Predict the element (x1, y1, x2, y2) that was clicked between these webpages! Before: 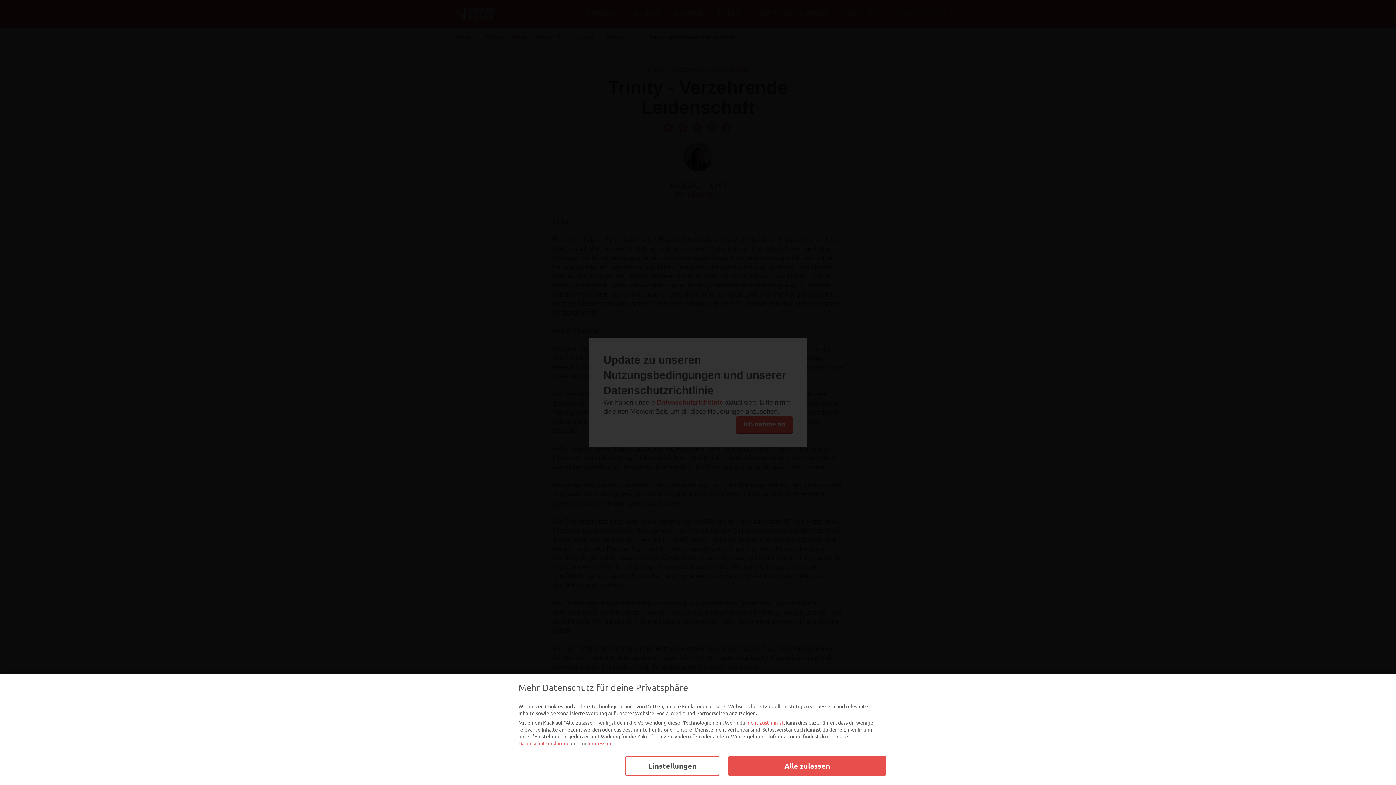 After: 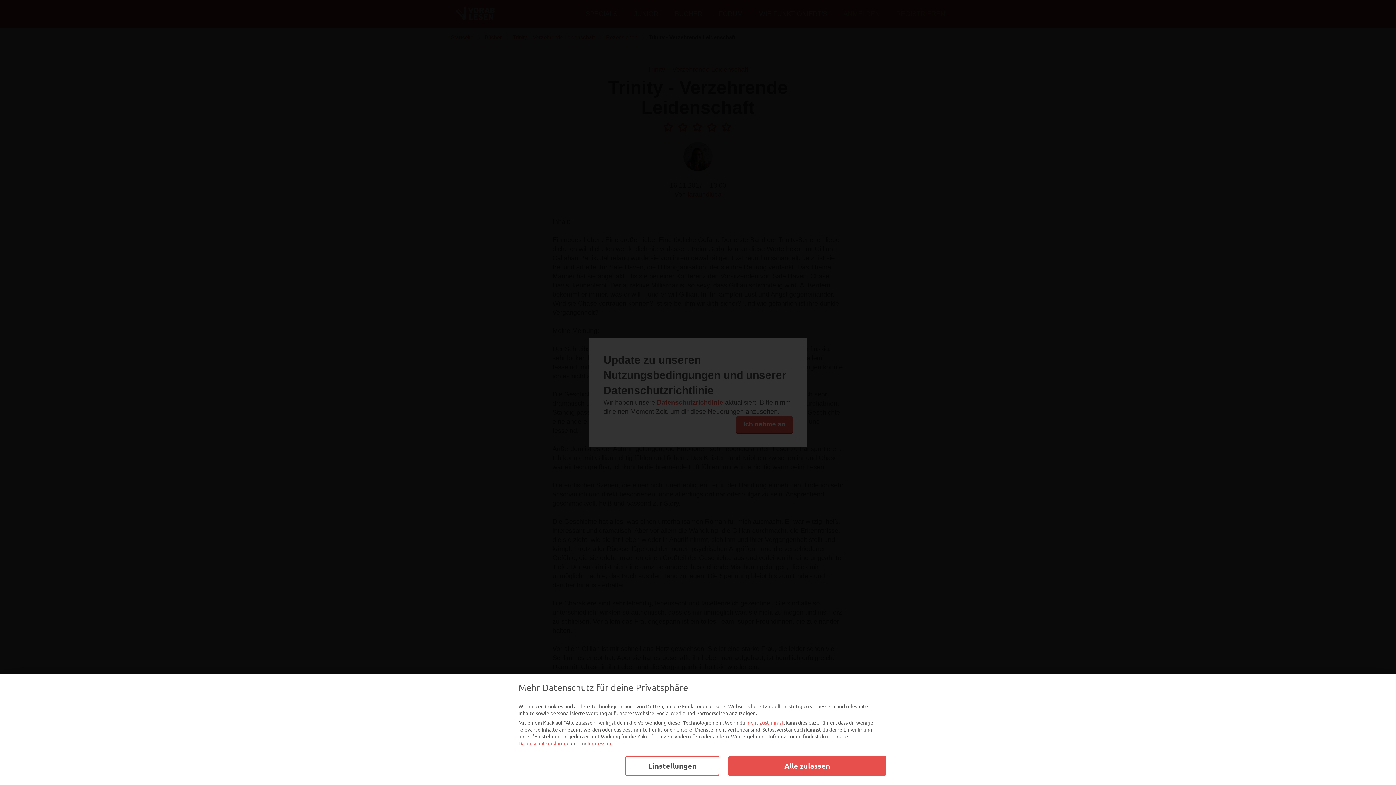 Action: bbox: (587, 740, 612, 747) label: Impressum